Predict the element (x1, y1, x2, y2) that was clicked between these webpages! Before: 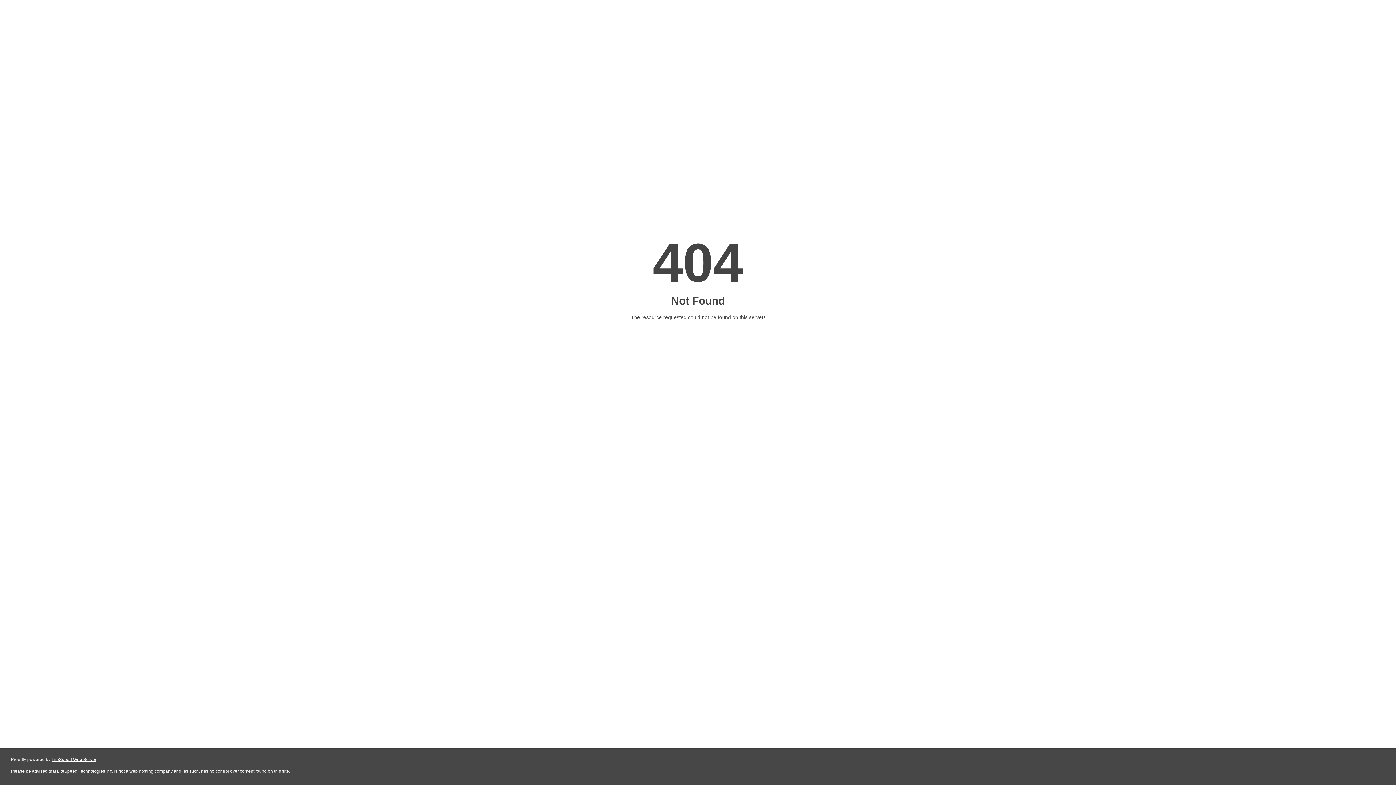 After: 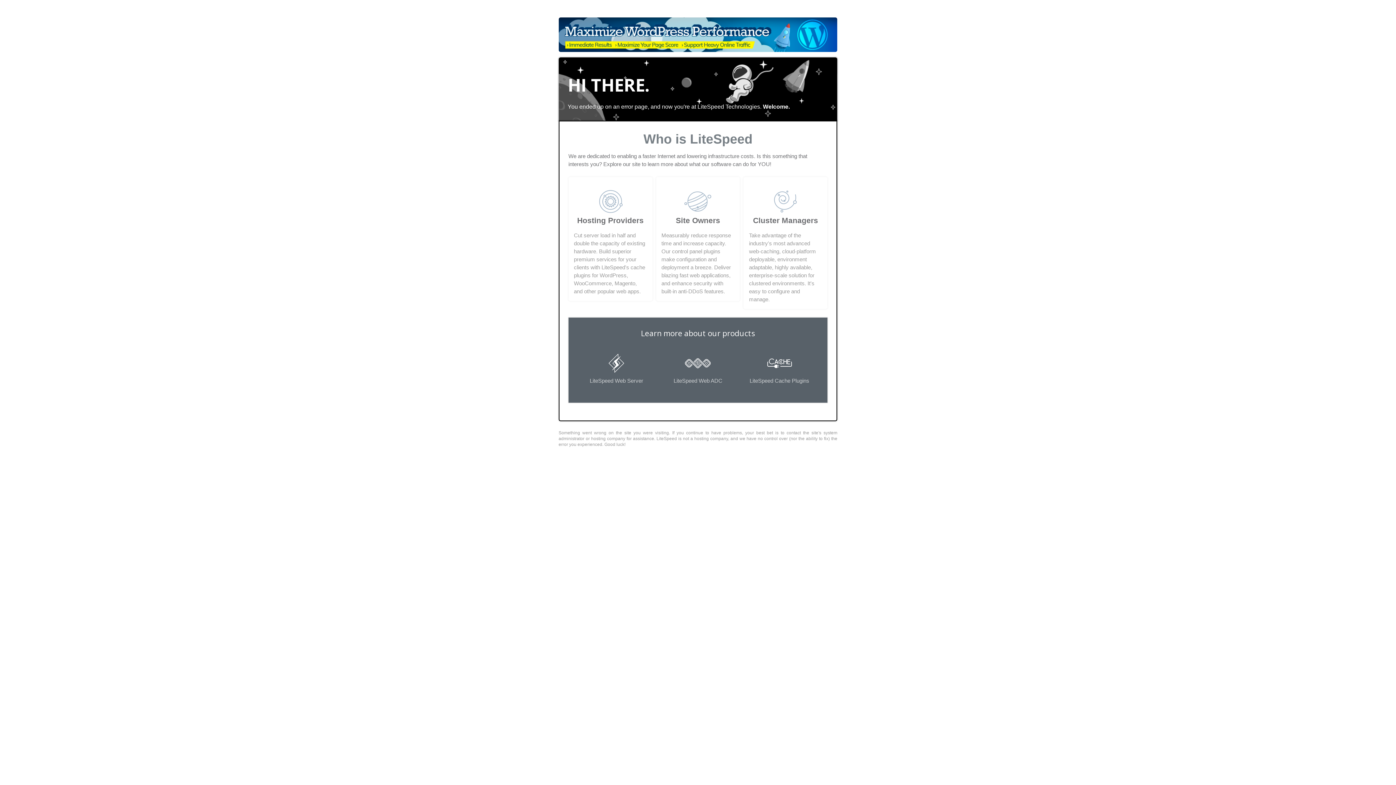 Action: bbox: (51, 757, 96, 762) label: LiteSpeed Web Server